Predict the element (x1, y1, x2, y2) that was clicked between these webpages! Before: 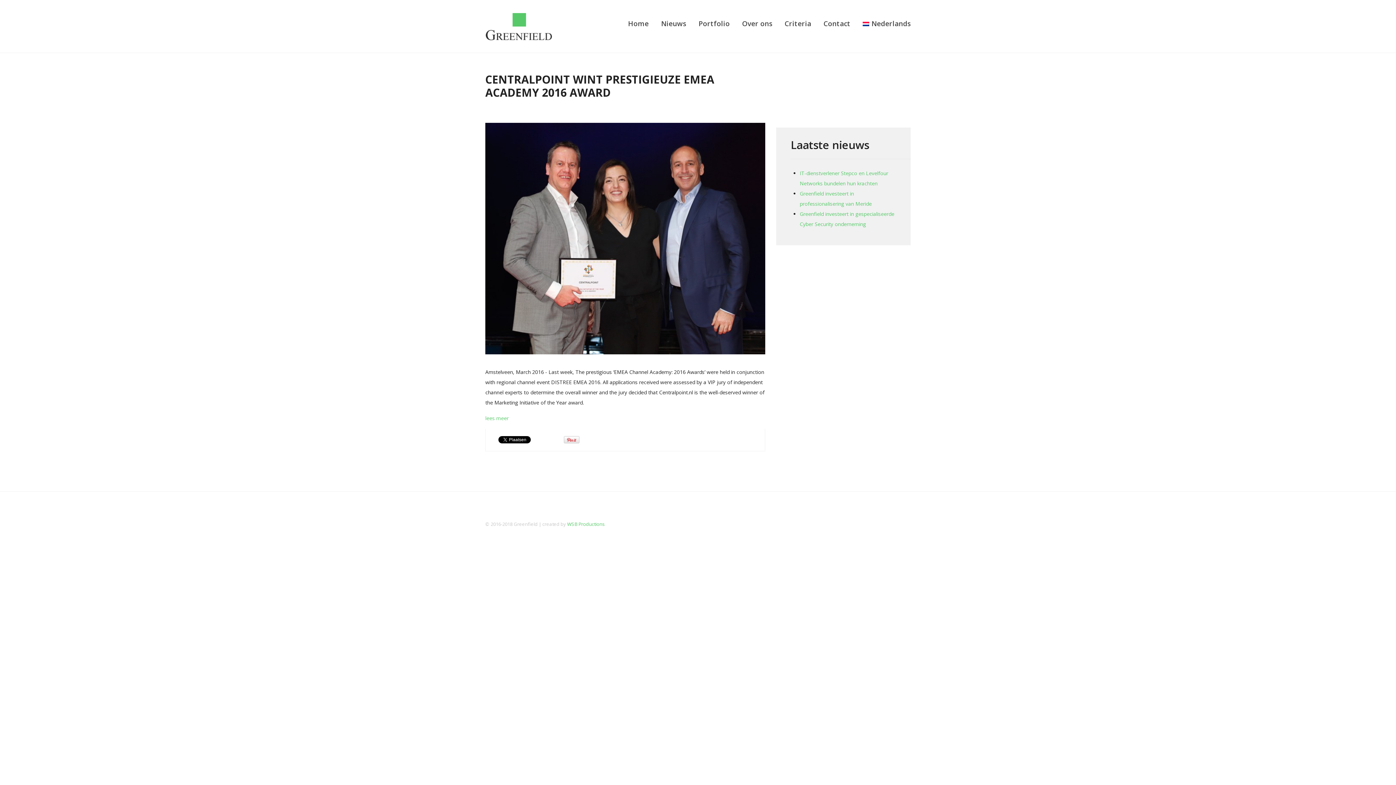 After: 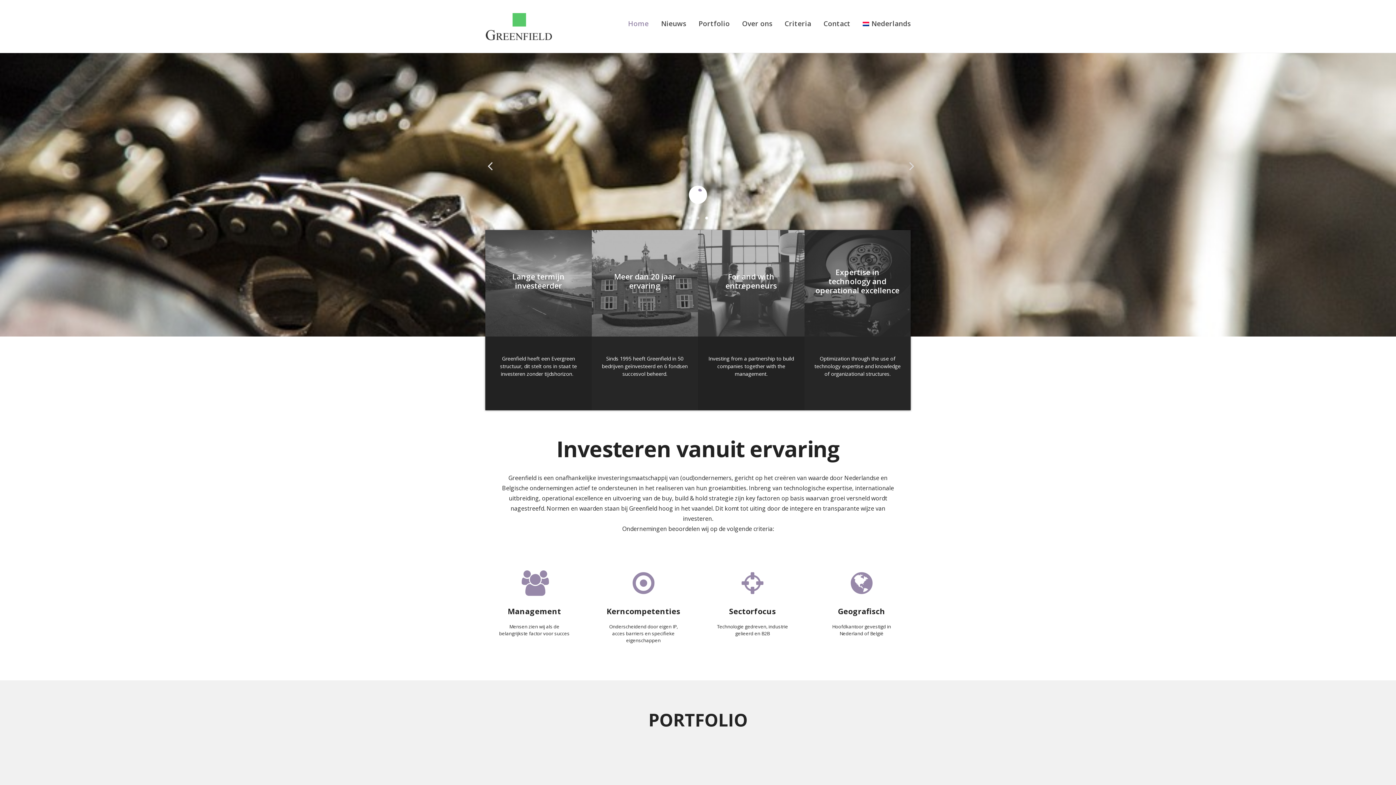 Action: label: Home bbox: (628, 19, 648, 27)